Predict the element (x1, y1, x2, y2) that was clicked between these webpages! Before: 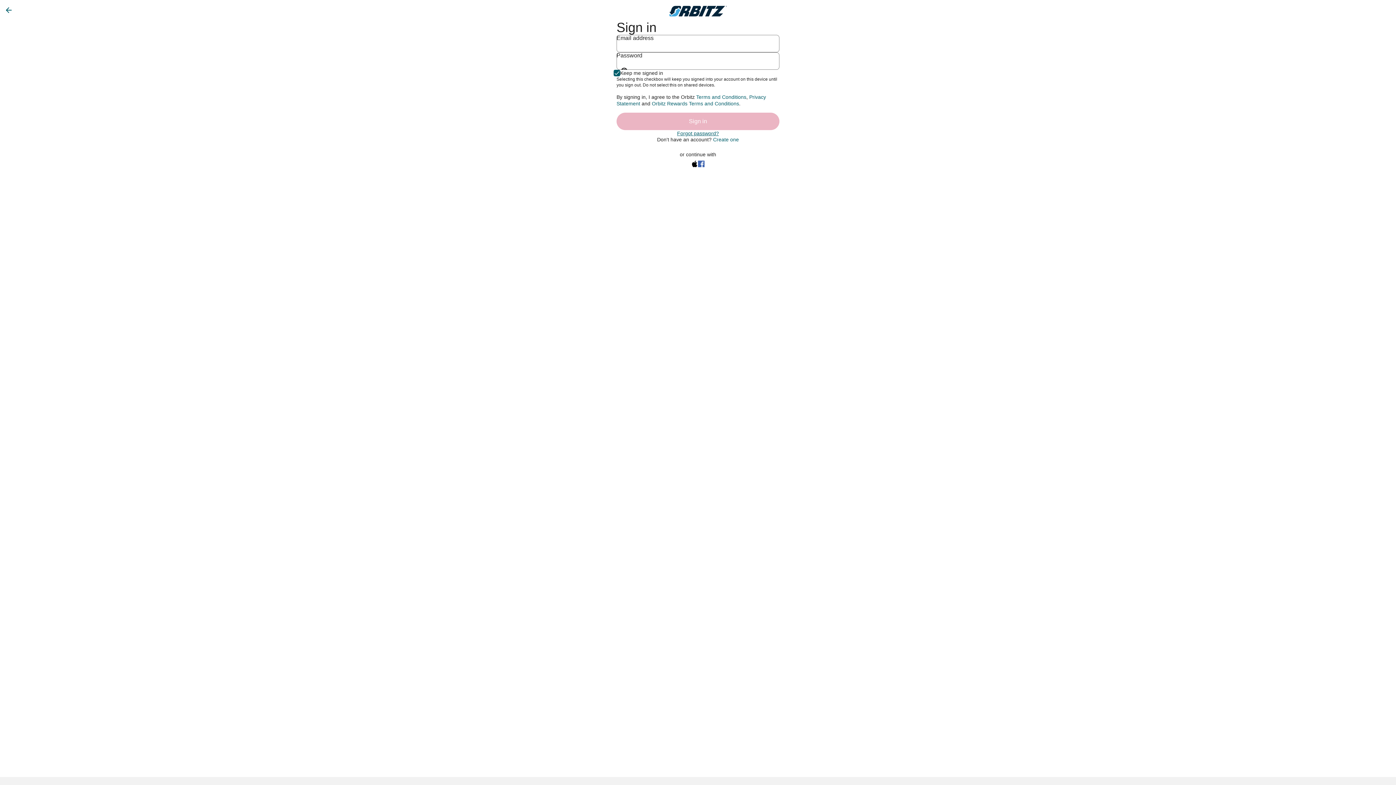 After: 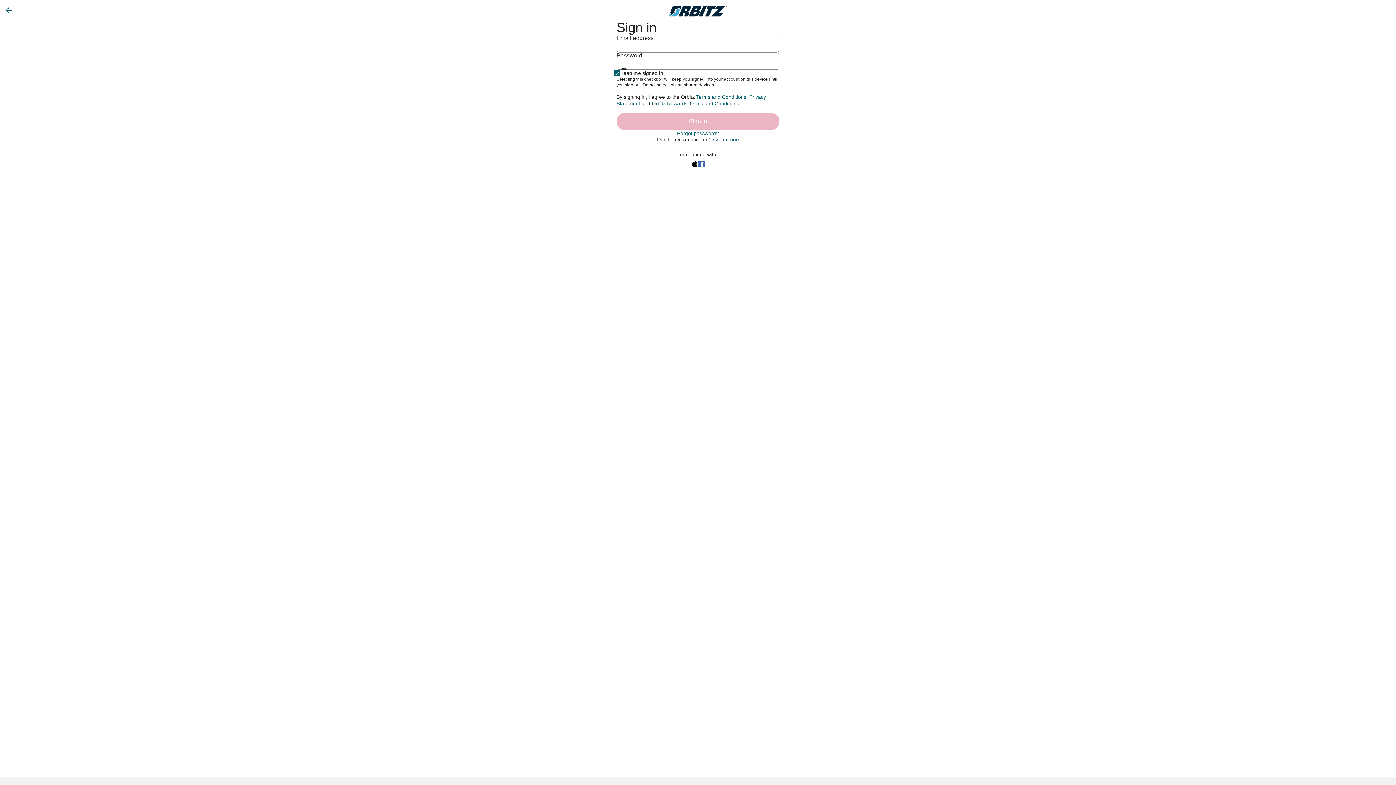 Action: bbox: (691, 160, 698, 167)